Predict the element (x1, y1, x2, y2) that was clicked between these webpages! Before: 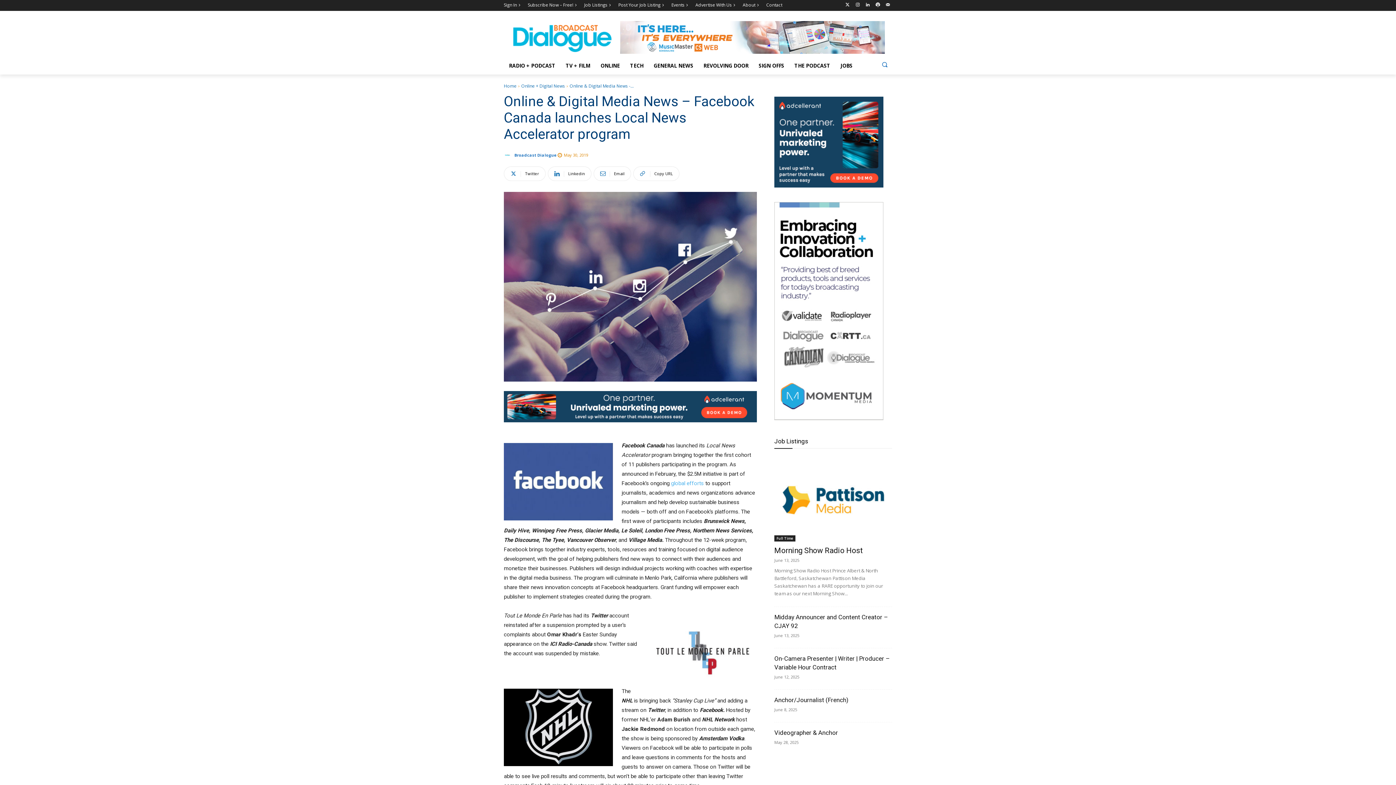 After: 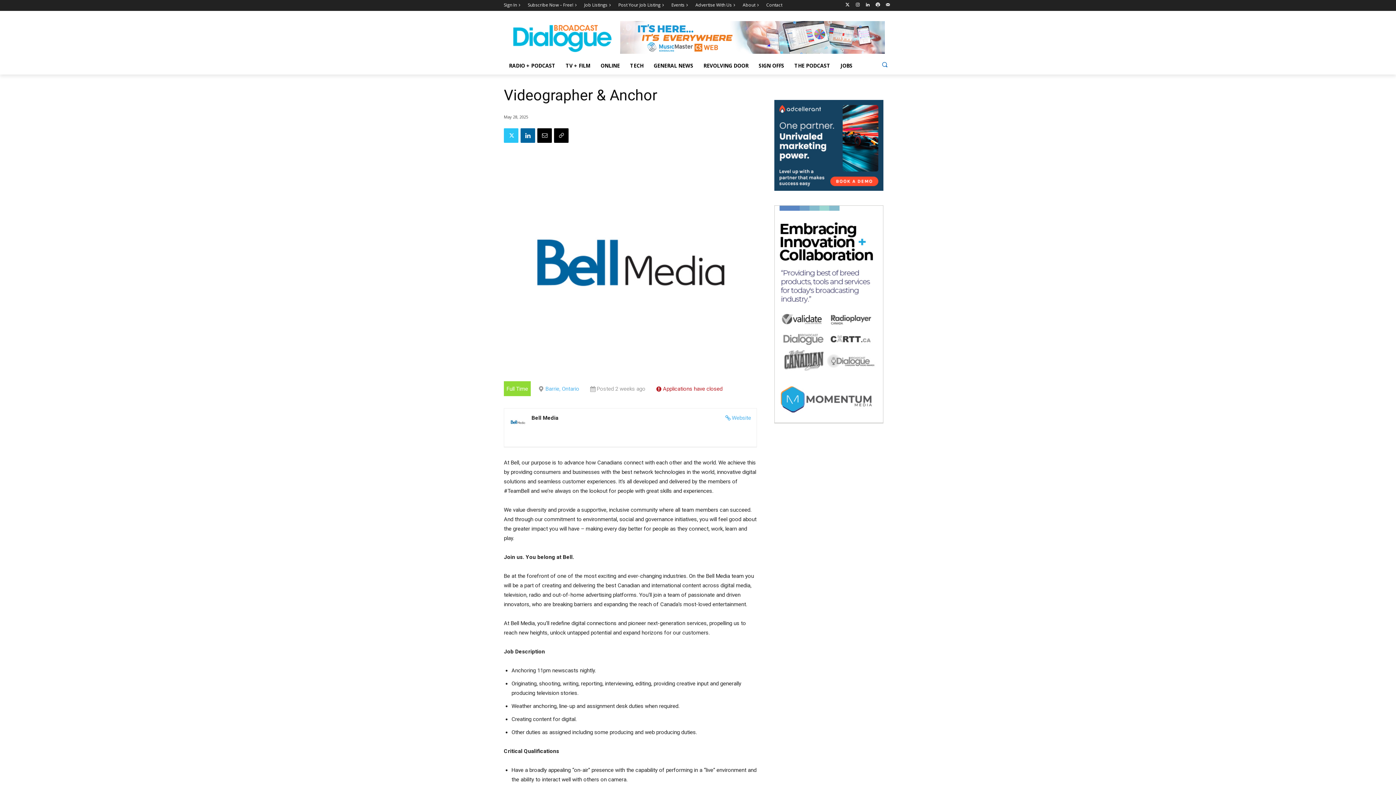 Action: bbox: (774, 729, 838, 736) label: Videographer & Anchor